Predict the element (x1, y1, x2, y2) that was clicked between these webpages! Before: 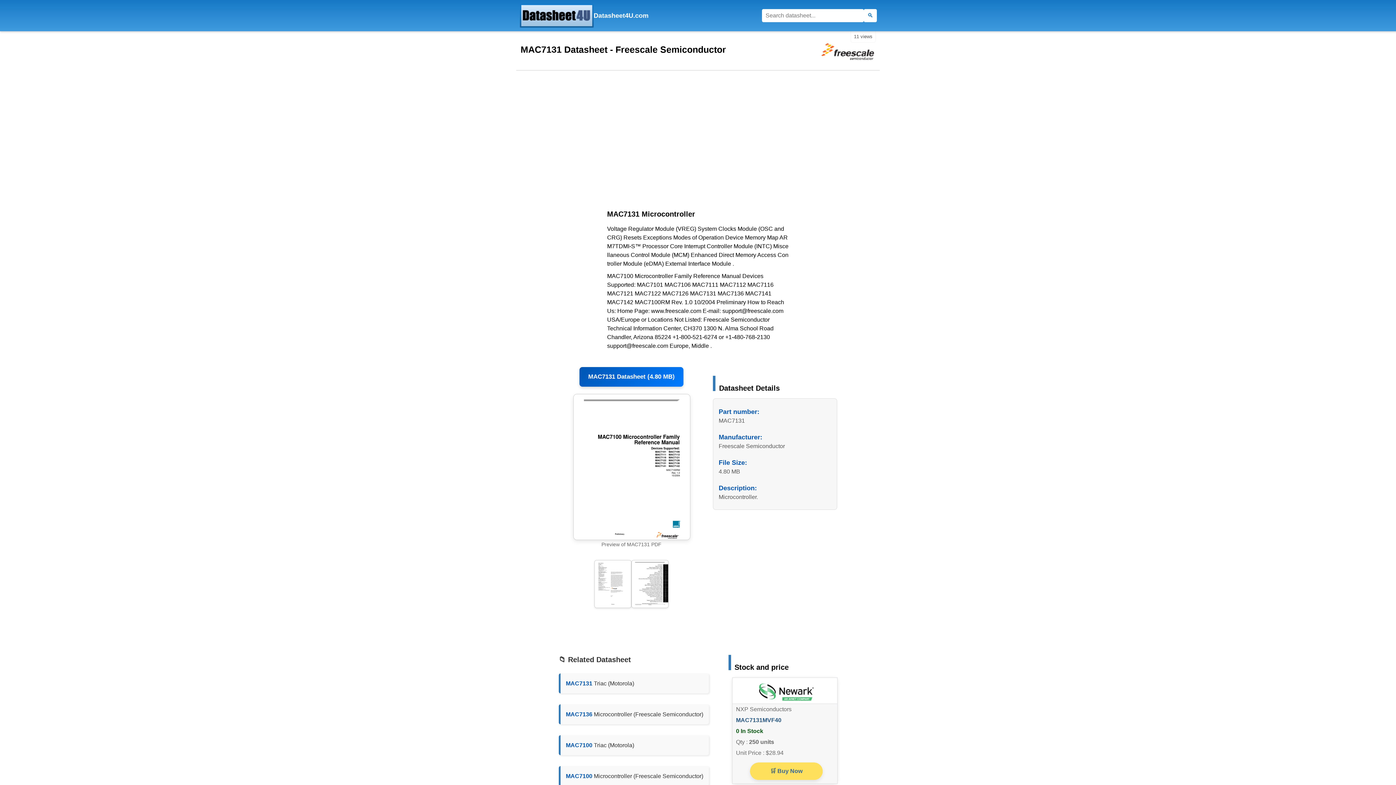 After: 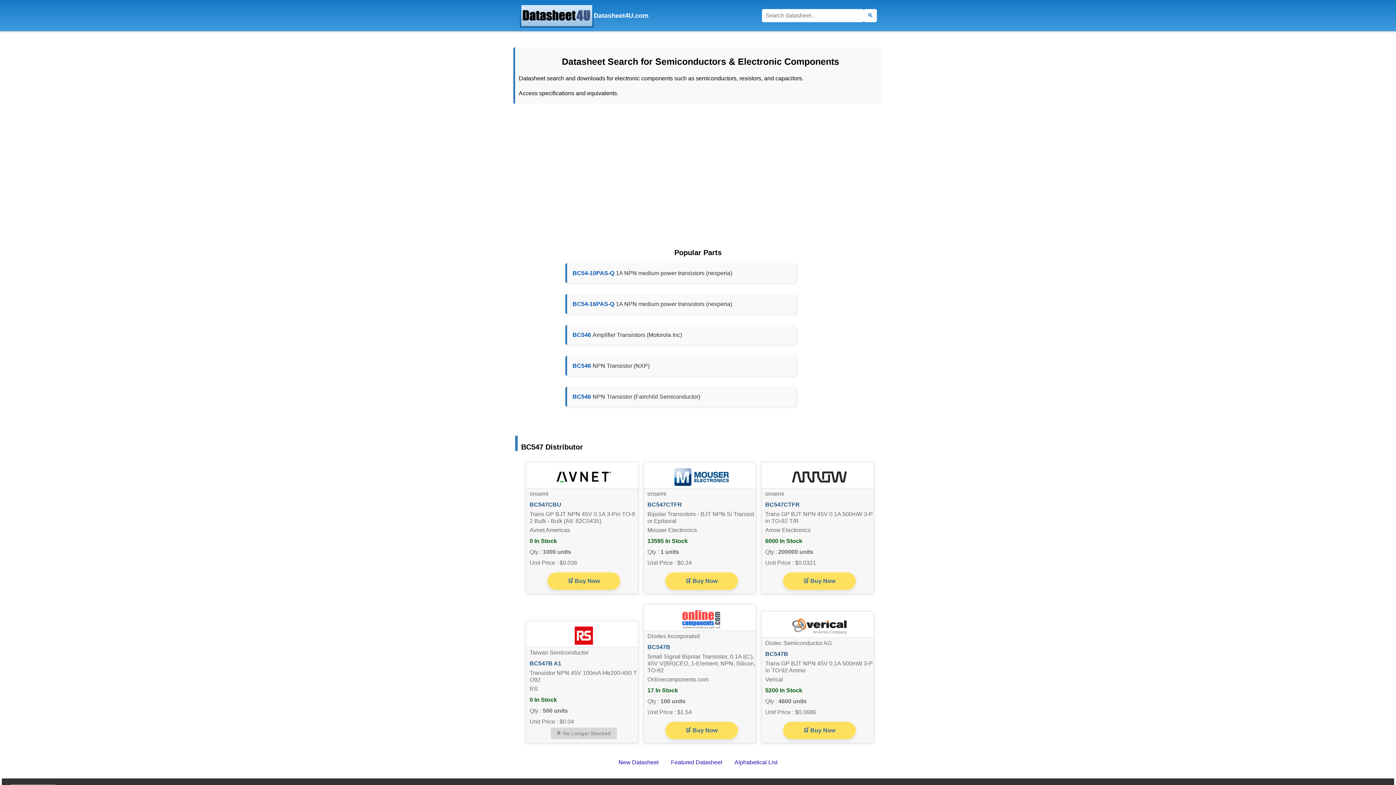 Action: label: Datasheet4U.com bbox: (520, 3, 648, 27)